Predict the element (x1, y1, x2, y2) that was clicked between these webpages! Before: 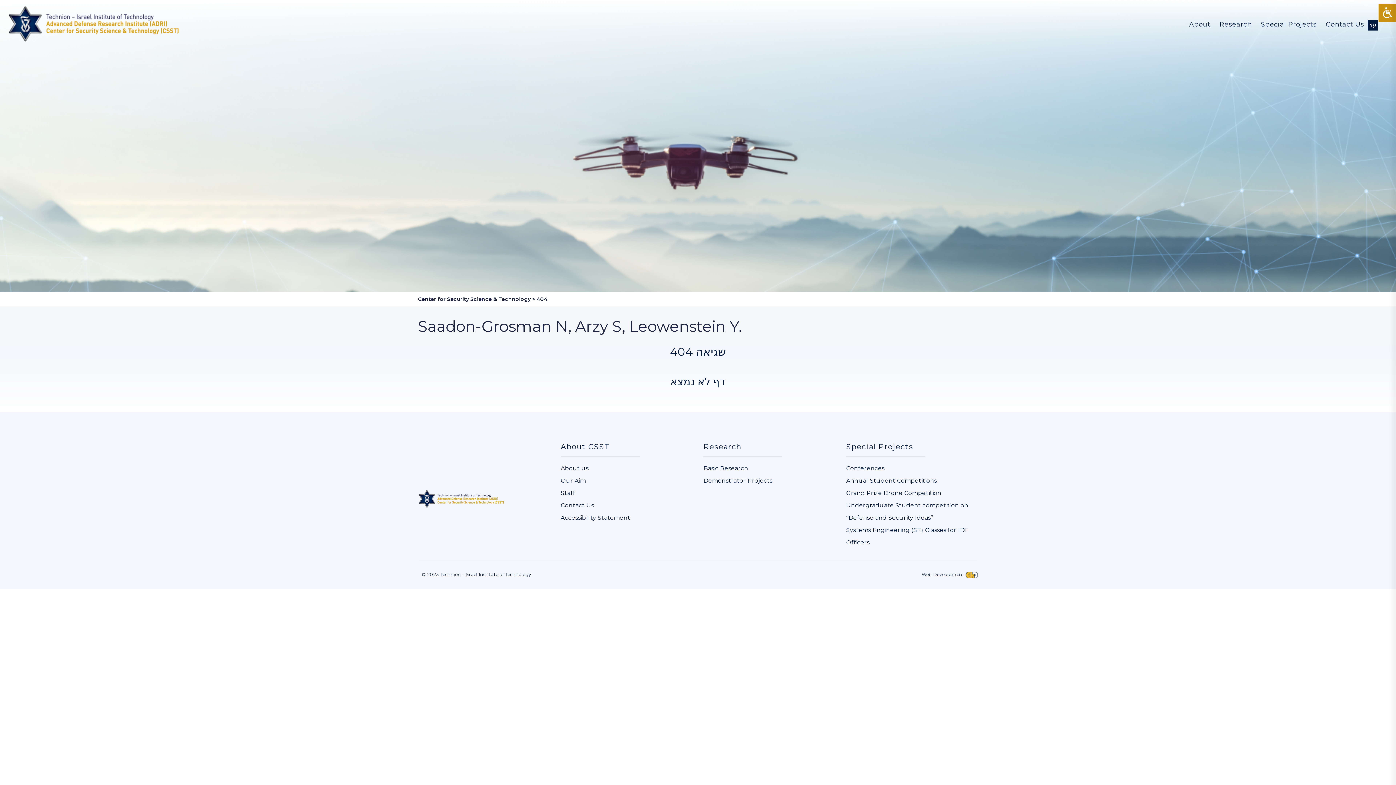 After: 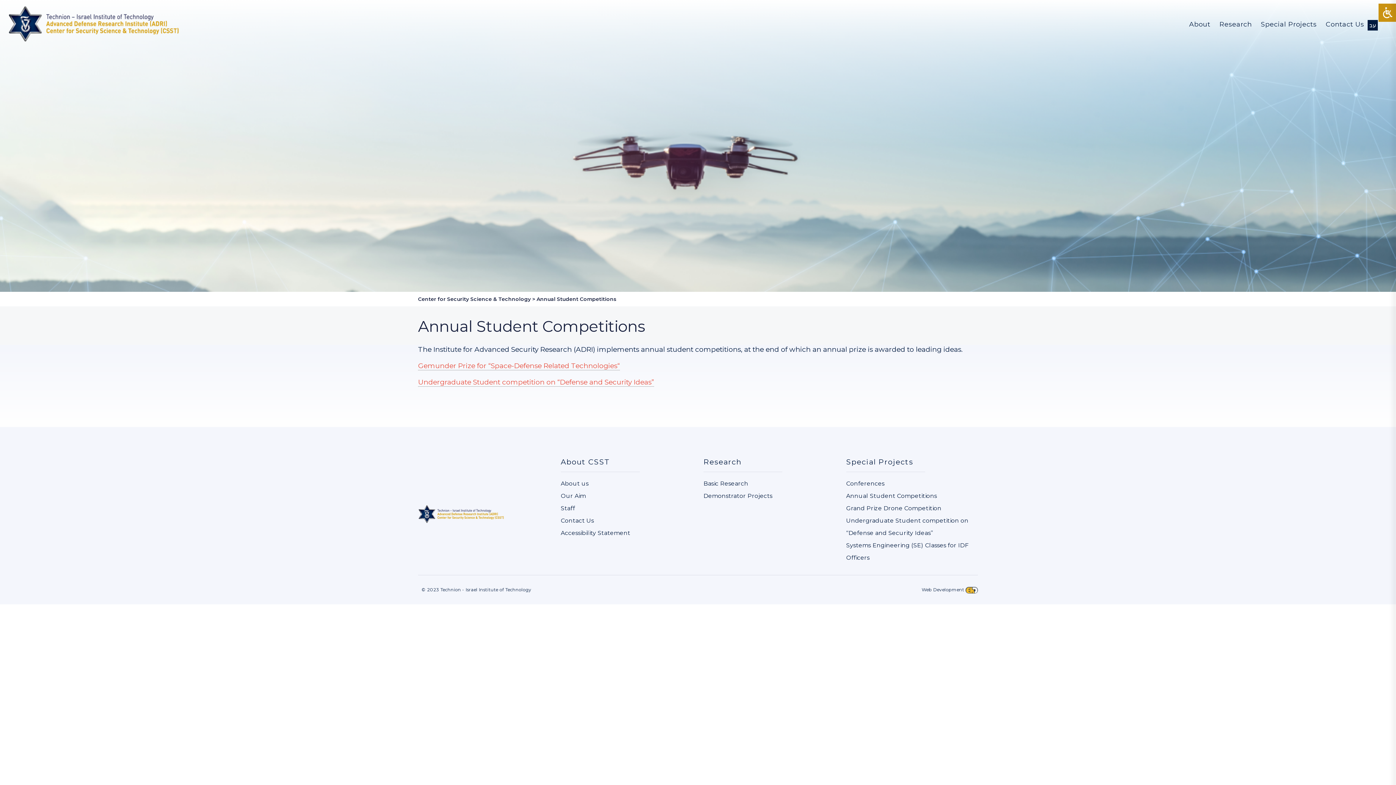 Action: label: Annual Student Competitions bbox: (846, 474, 978, 487)